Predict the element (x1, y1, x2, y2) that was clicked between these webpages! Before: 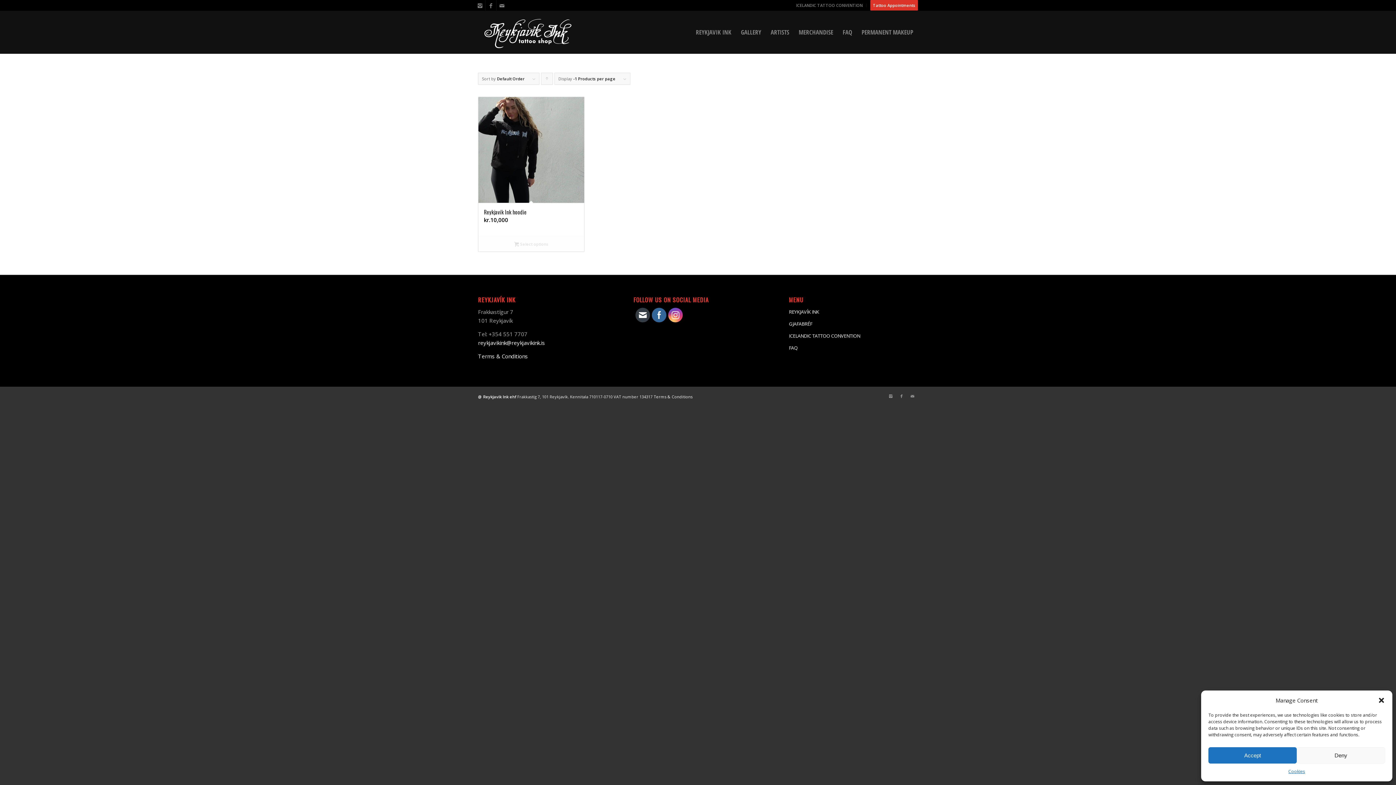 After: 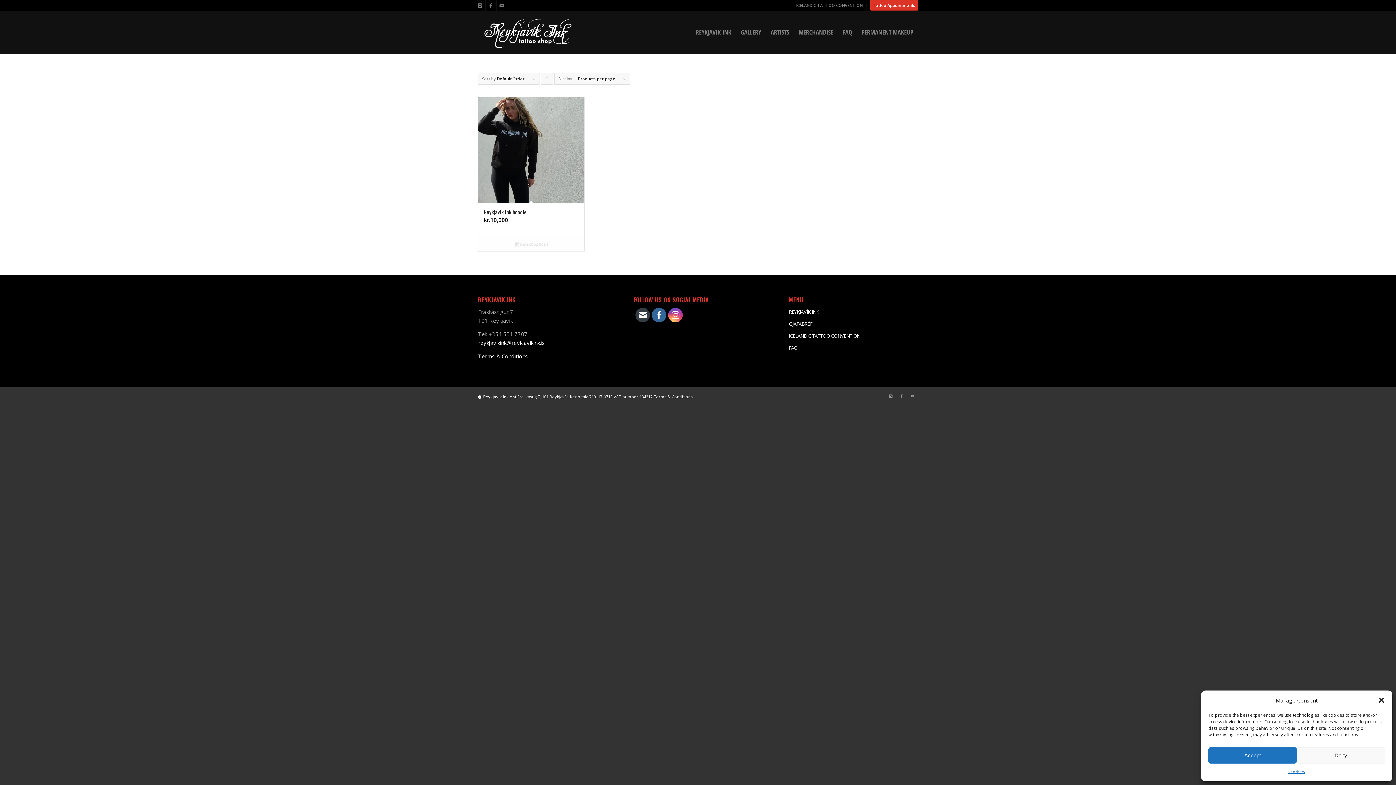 Action: bbox: (635, 307, 650, 322)